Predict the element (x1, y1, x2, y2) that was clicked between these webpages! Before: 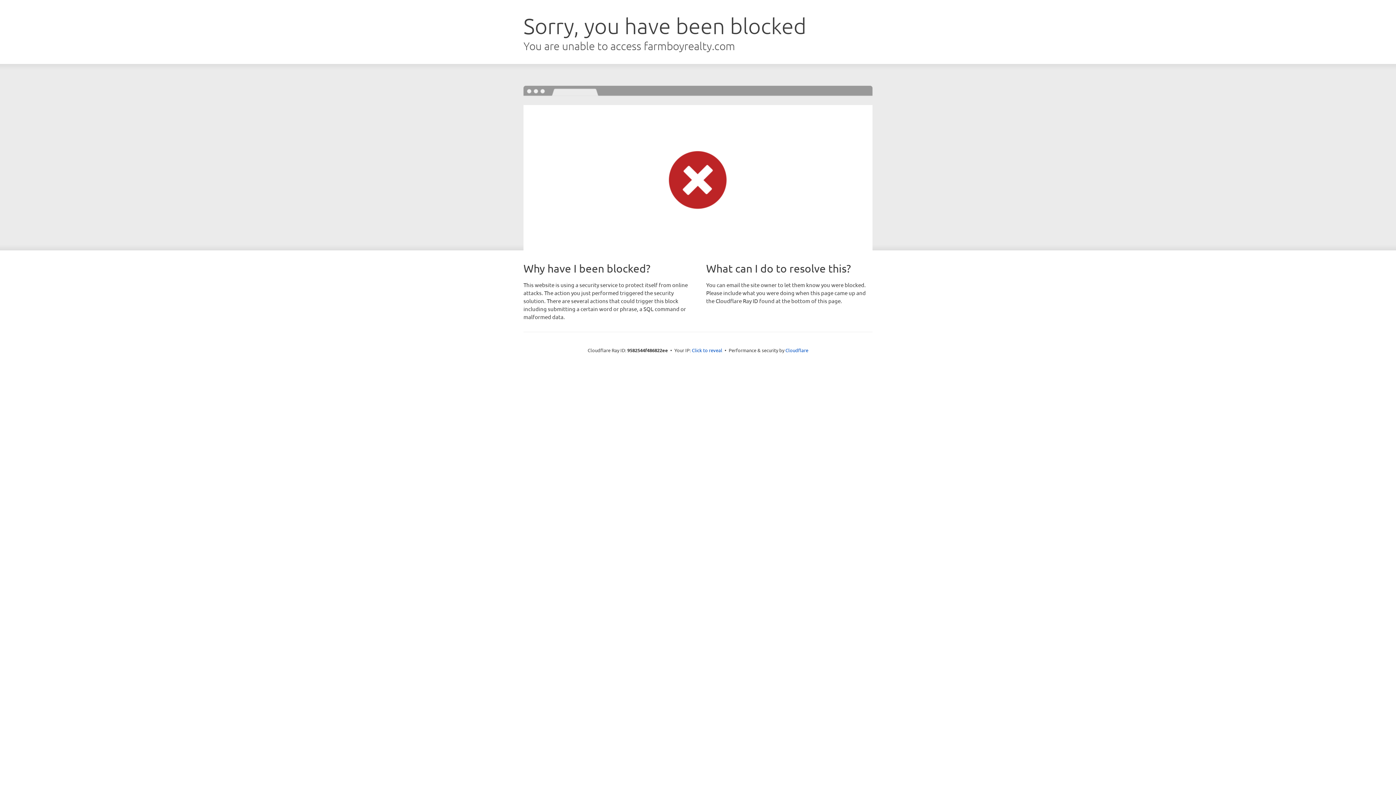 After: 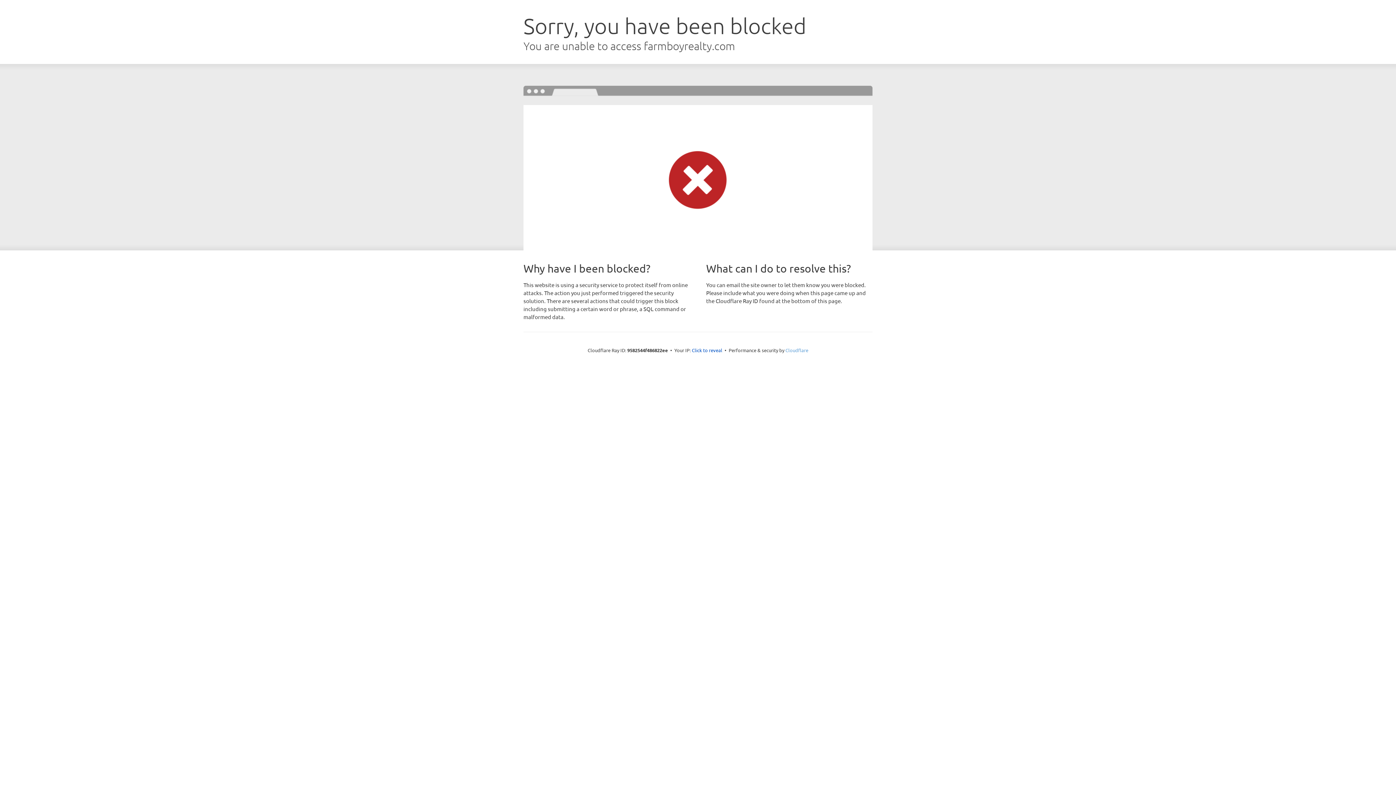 Action: bbox: (785, 347, 808, 353) label: Cloudflare